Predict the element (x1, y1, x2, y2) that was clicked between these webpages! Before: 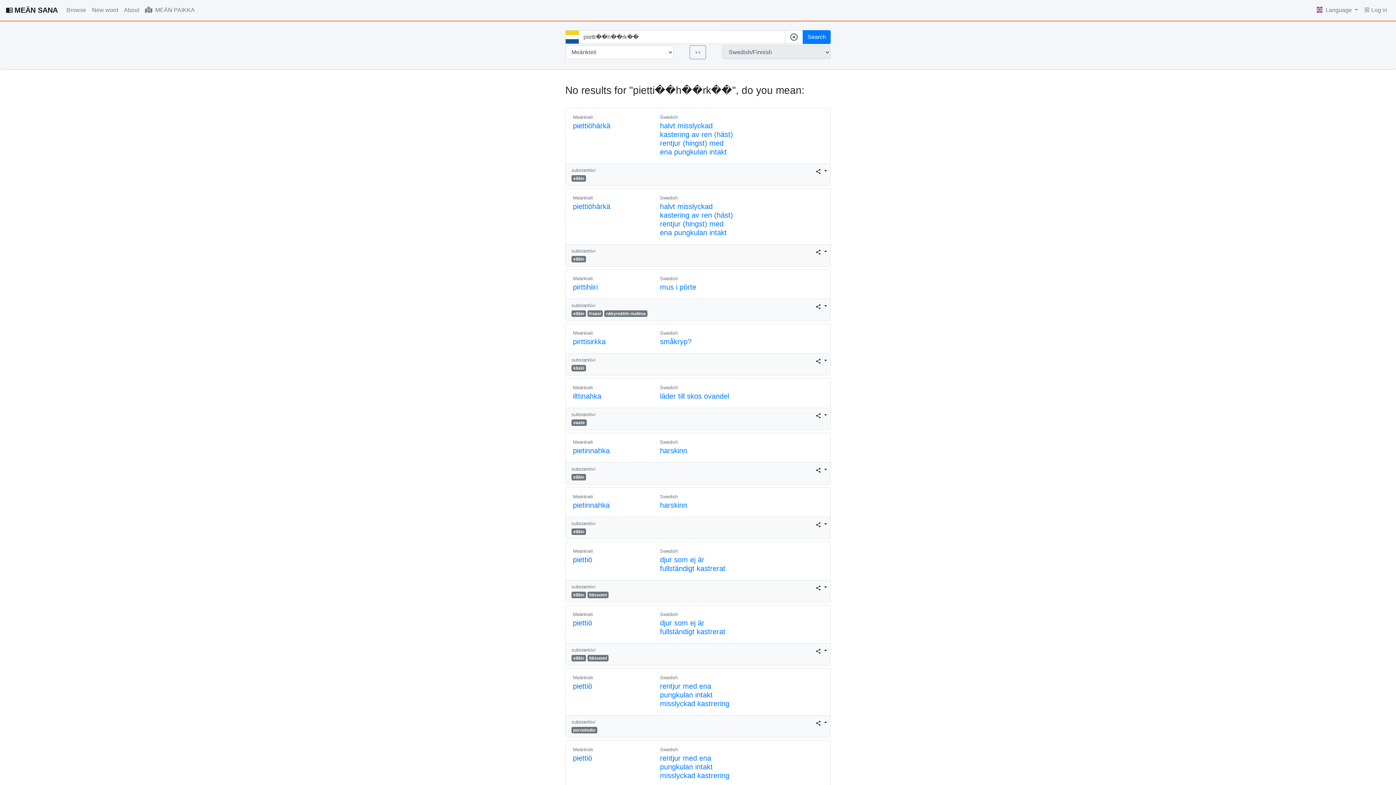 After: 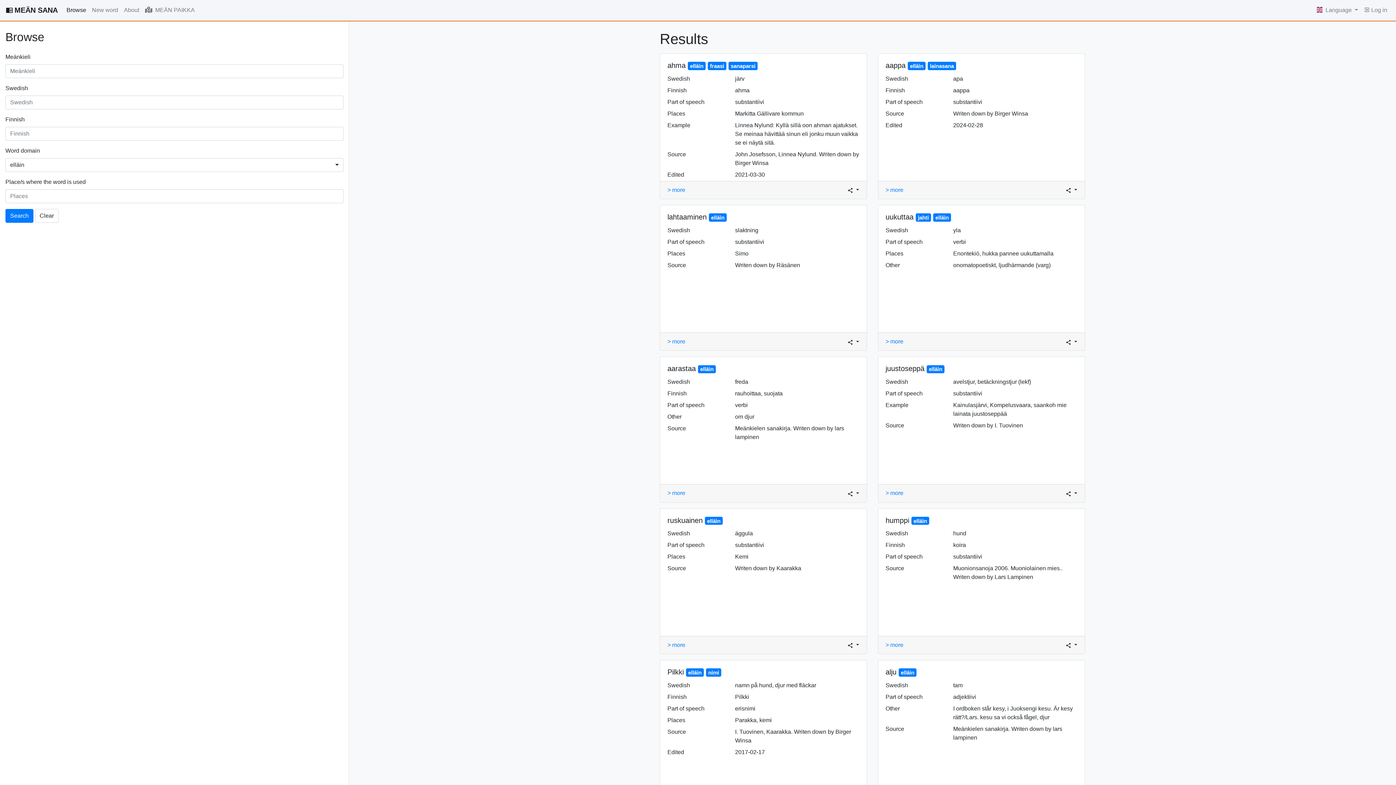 Action: label: elläin bbox: (571, 591, 586, 597)